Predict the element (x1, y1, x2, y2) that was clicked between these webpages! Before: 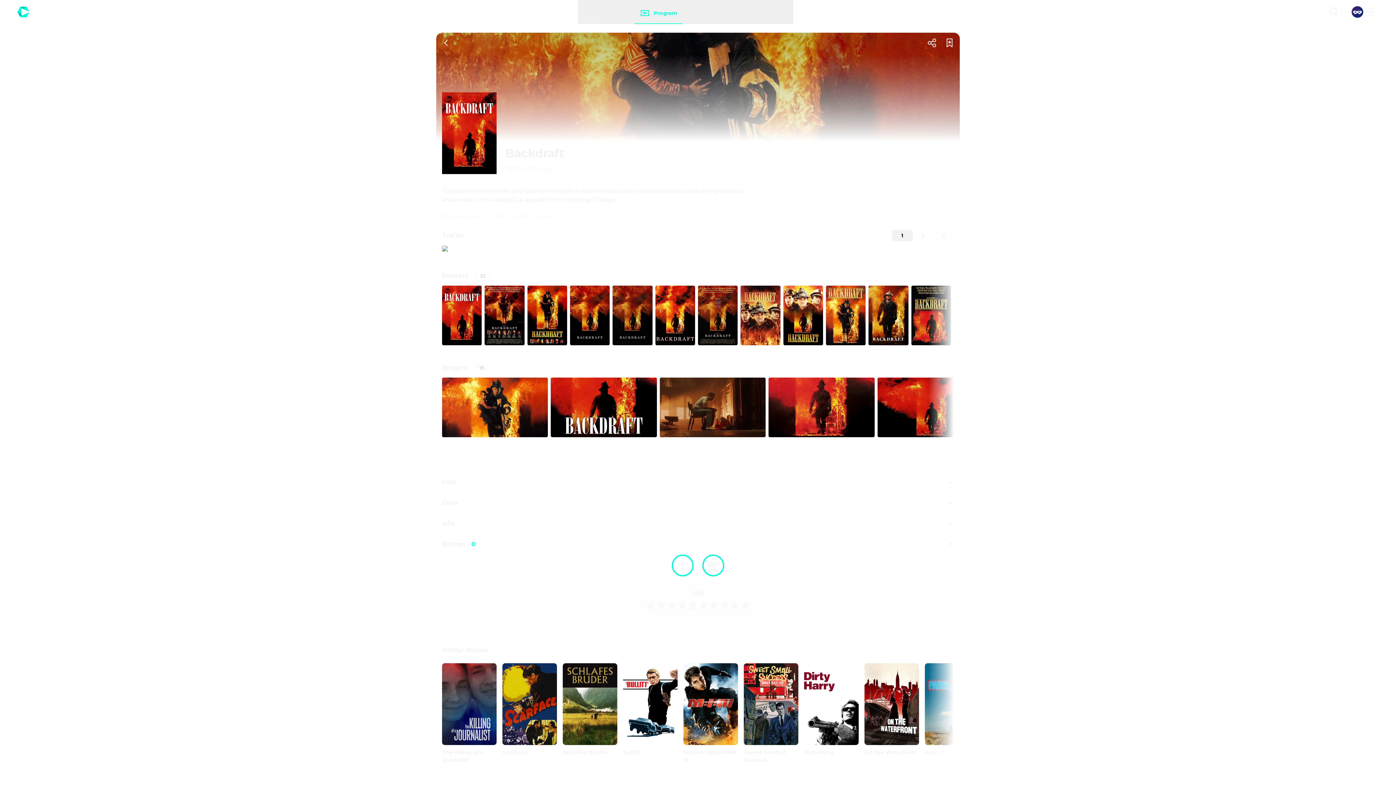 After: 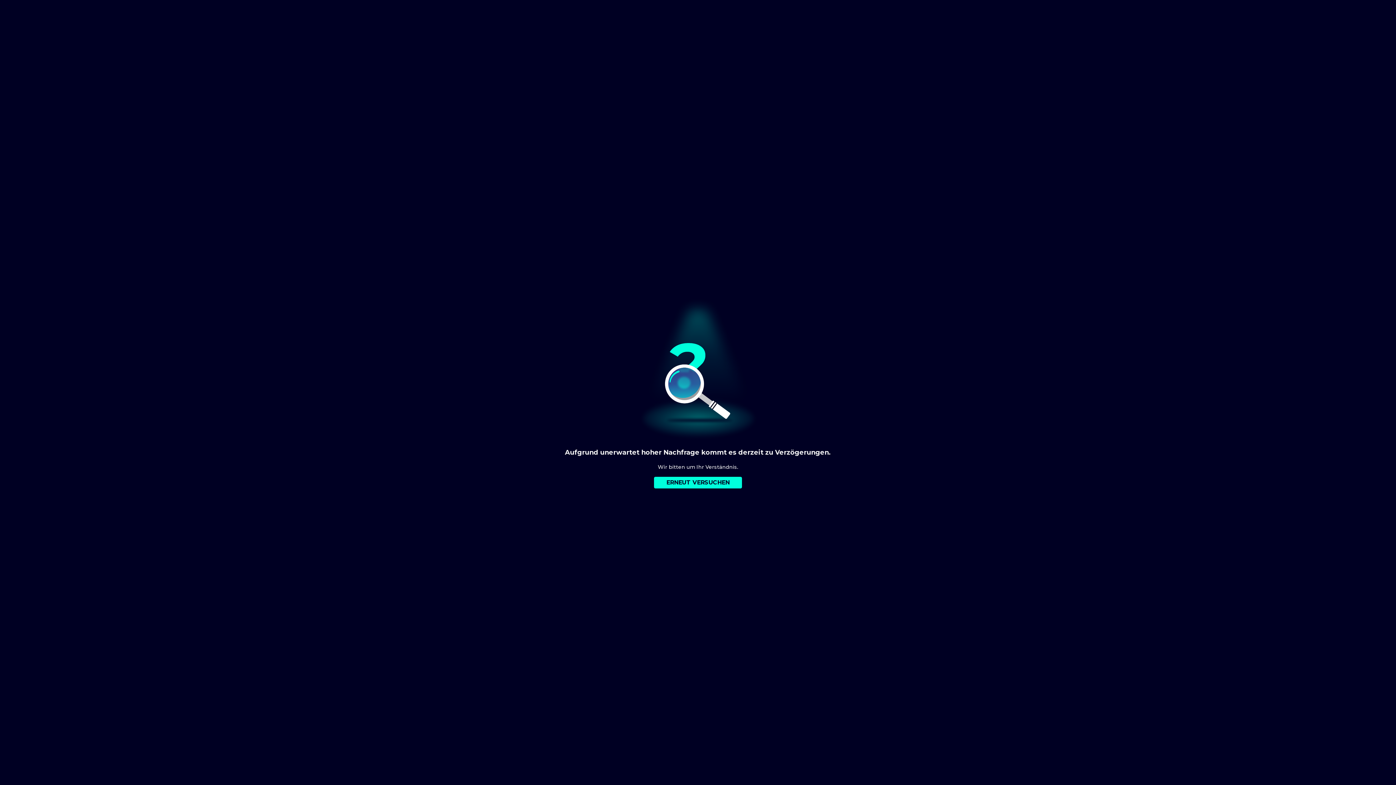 Action: label: Program bbox: (634, 0, 682, 24)